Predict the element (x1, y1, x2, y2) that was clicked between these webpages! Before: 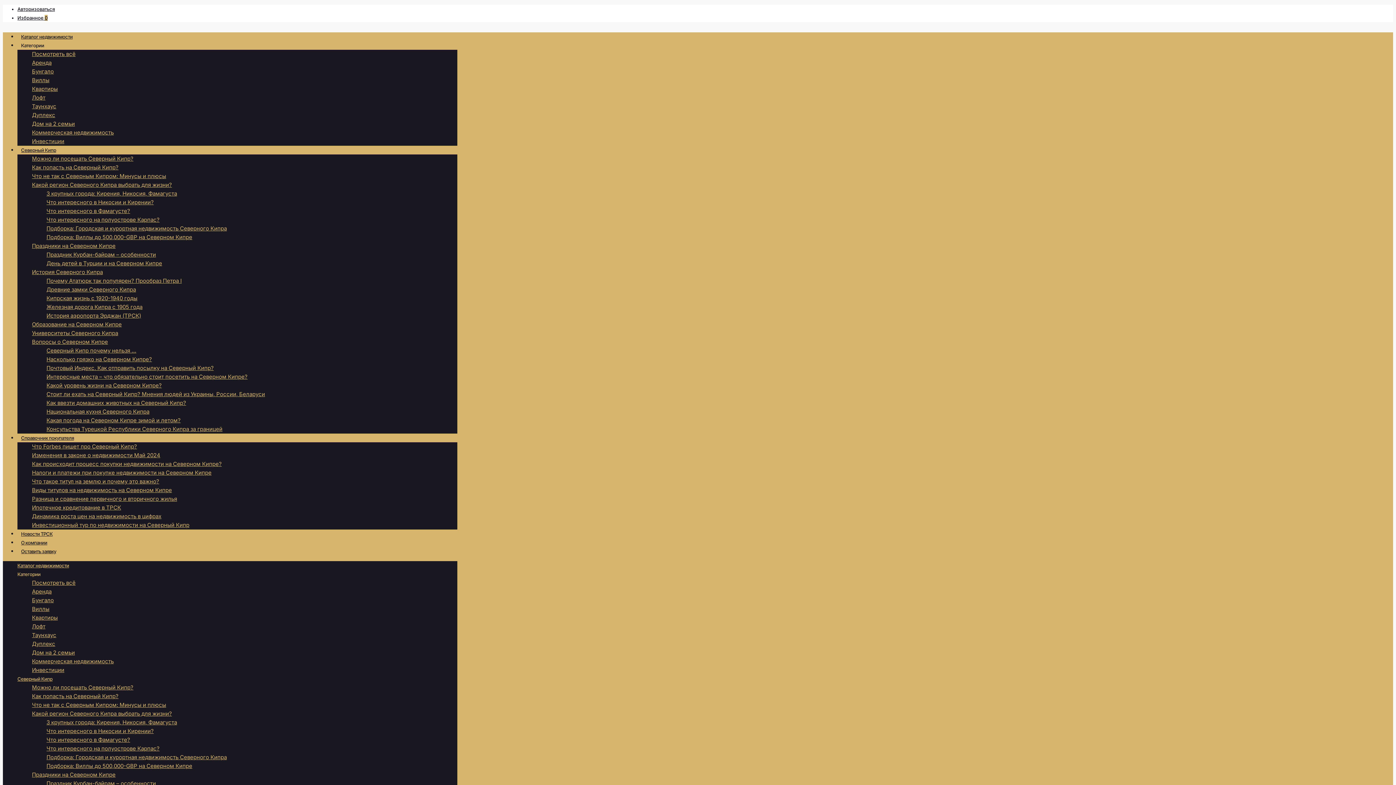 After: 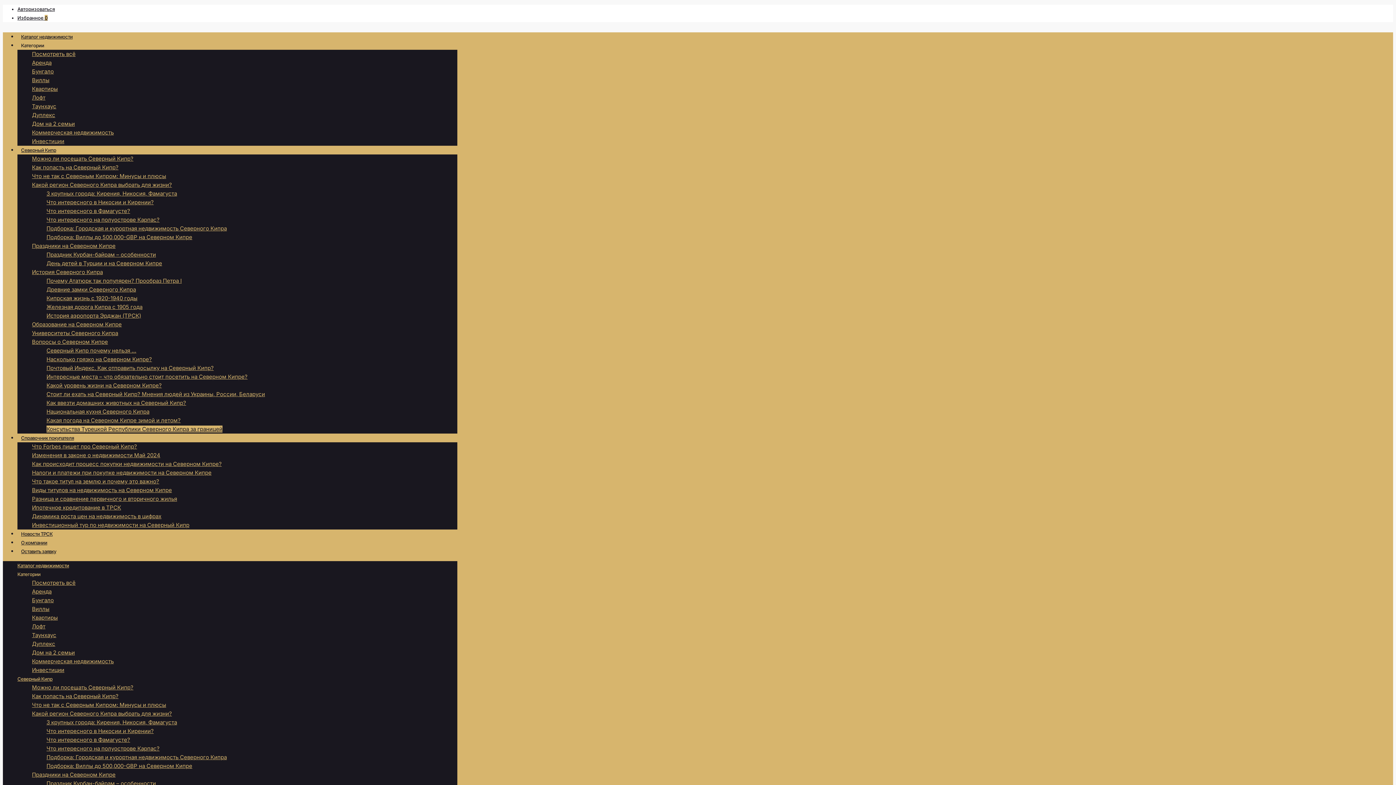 Action: label: Консульства Турецкой Республики Северного Кипра за границей bbox: (46, 425, 222, 432)